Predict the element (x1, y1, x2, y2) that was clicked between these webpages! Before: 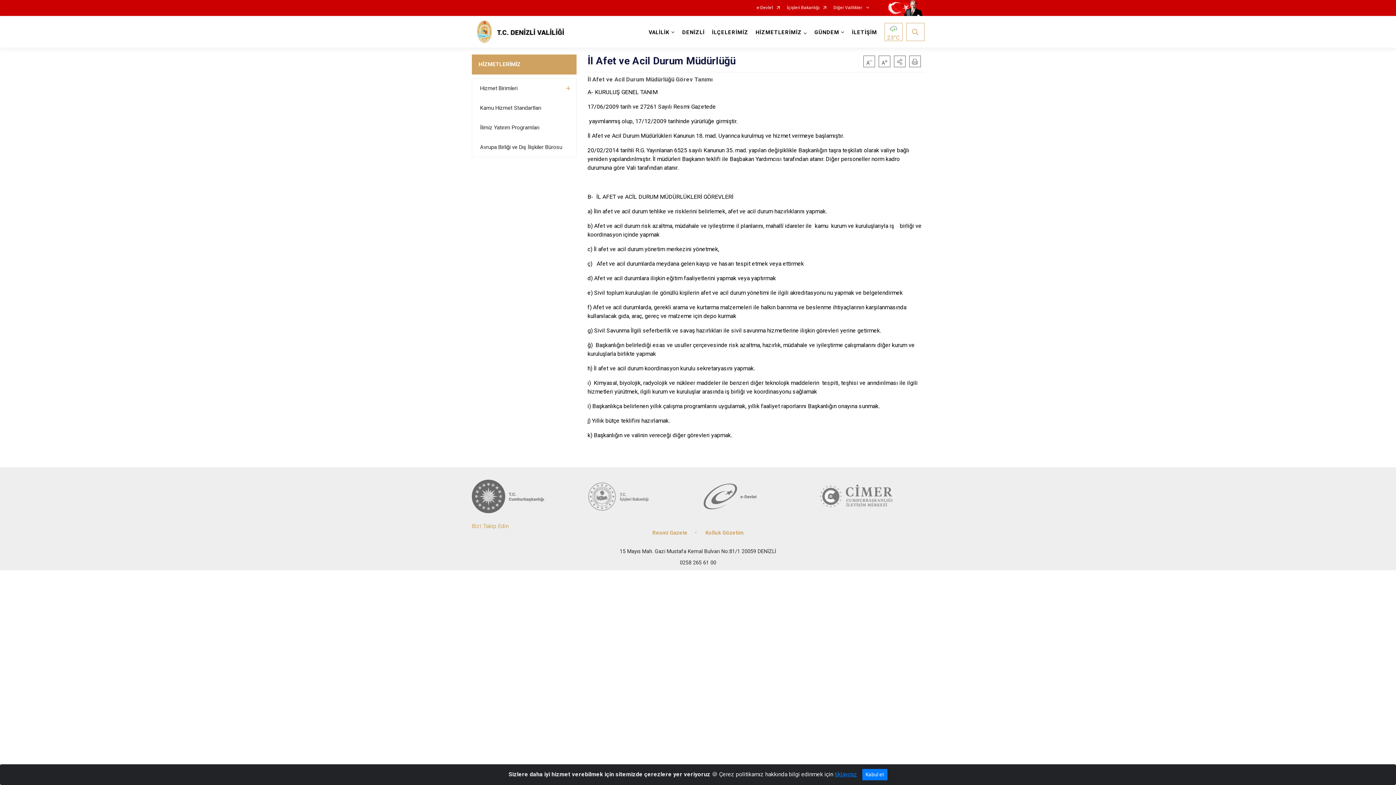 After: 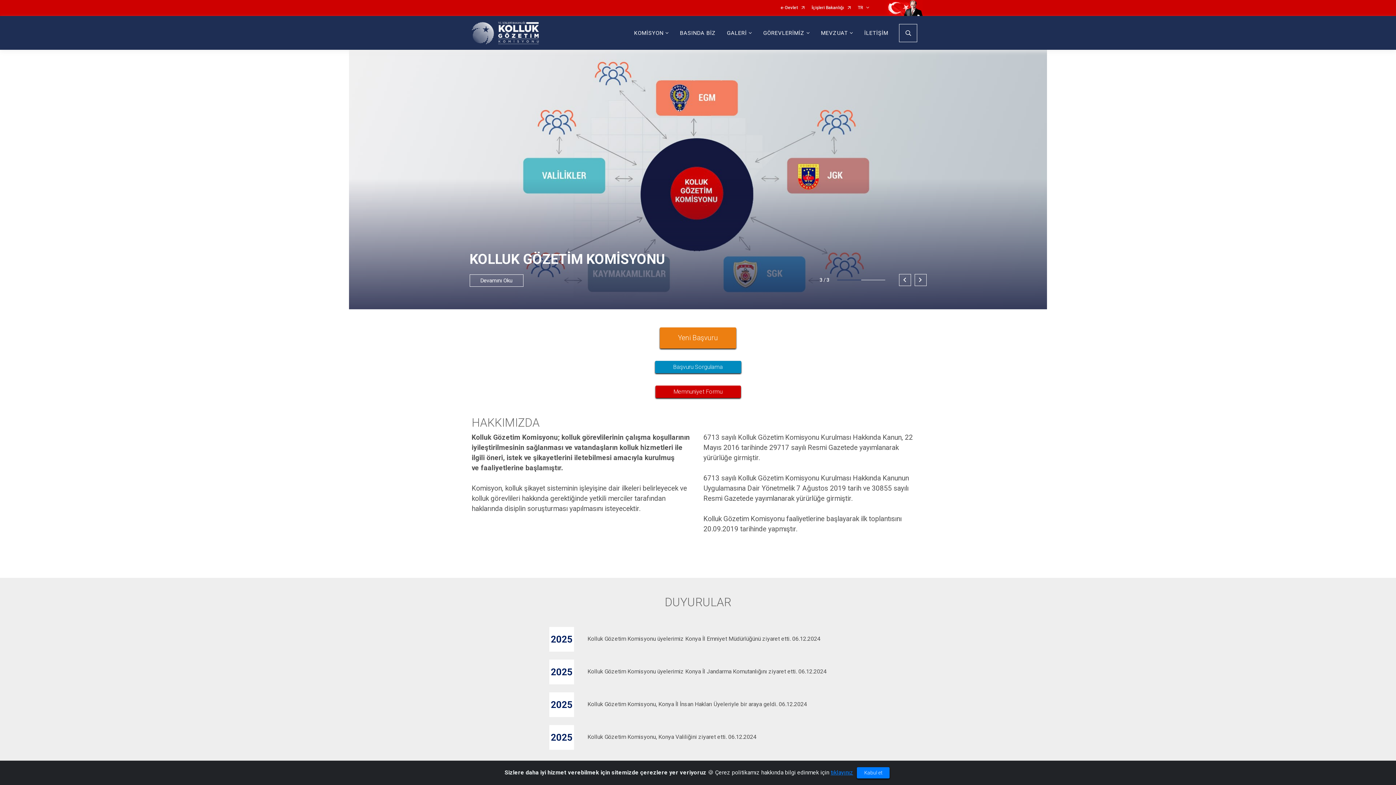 Action: label: Kolluk Gözetim bbox: (705, 530, 743, 536)